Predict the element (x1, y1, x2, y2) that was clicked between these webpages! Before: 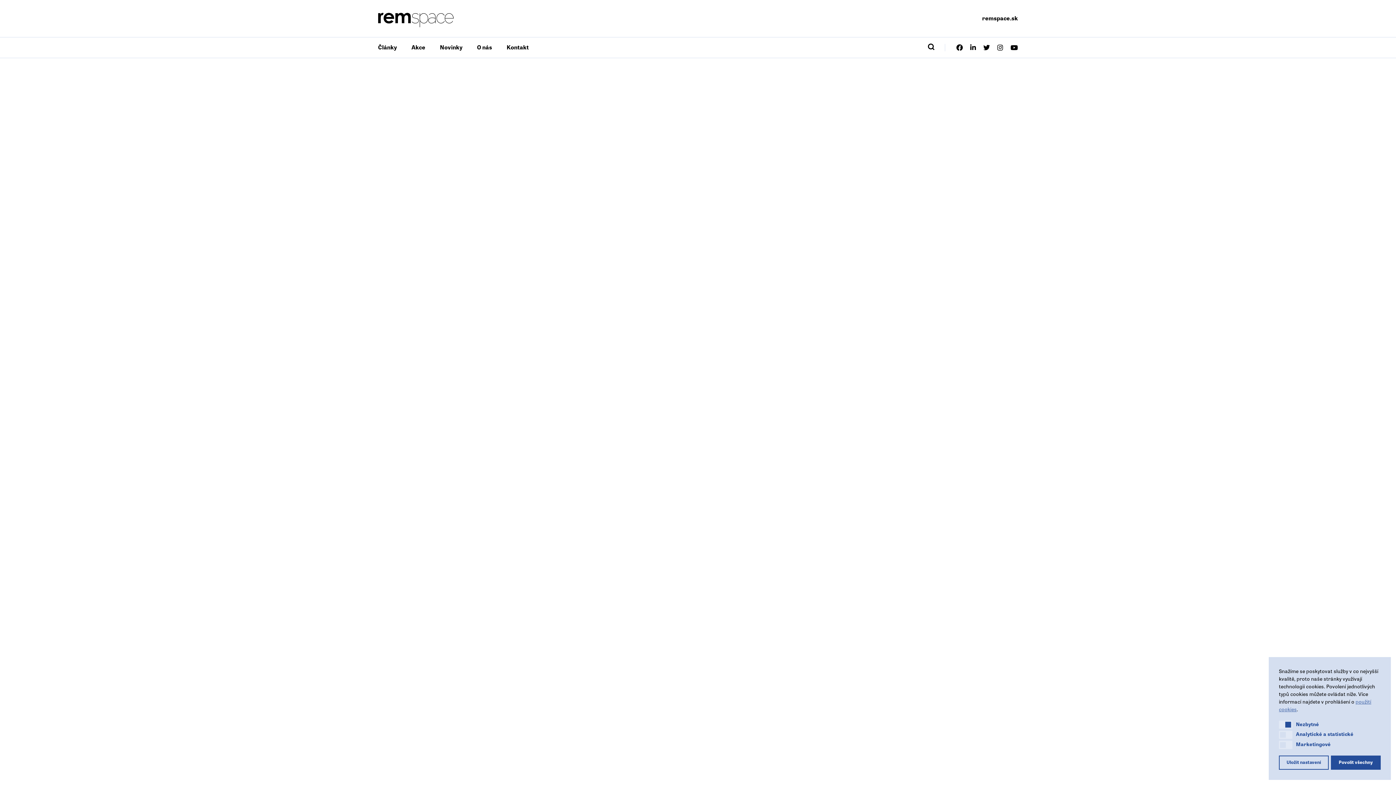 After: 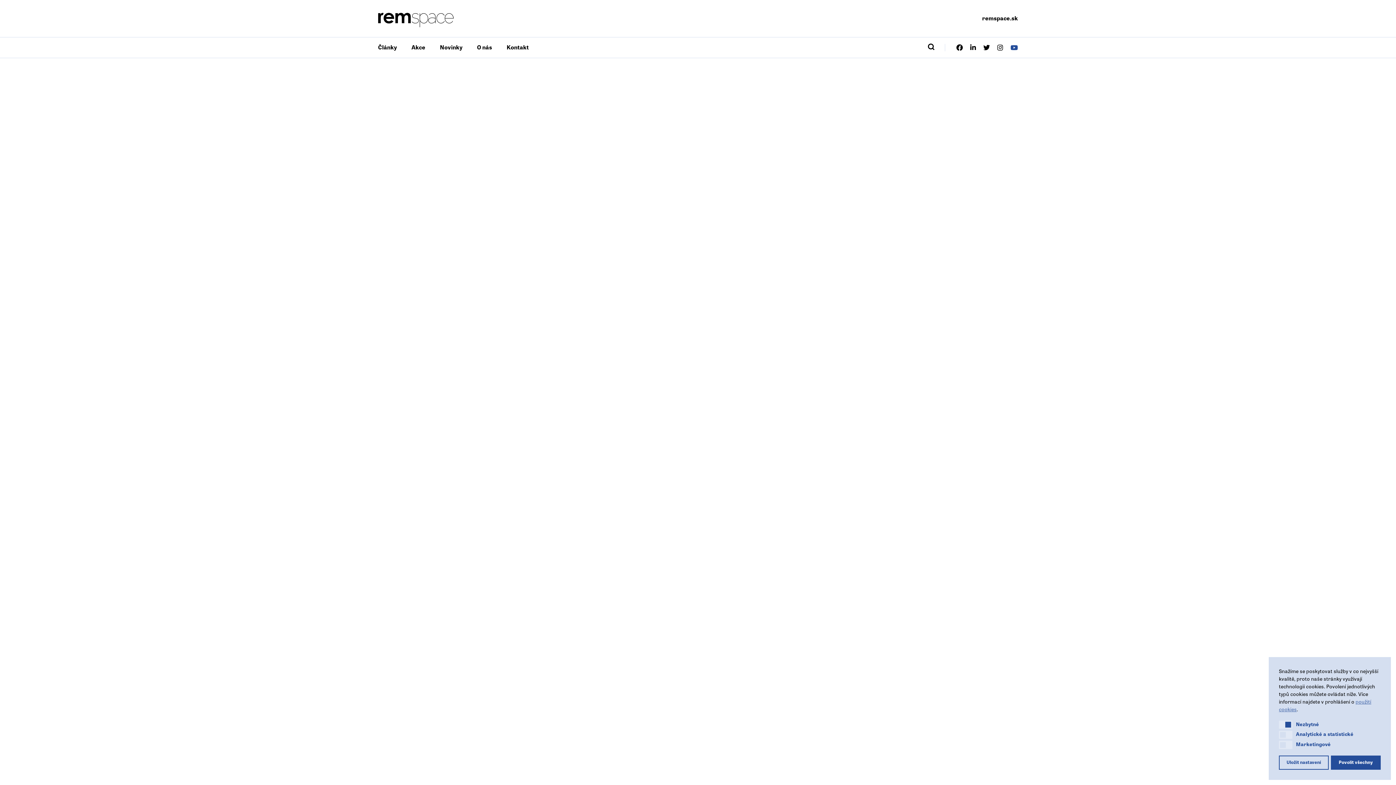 Action: bbox: (1010, 44, 1018, 51)